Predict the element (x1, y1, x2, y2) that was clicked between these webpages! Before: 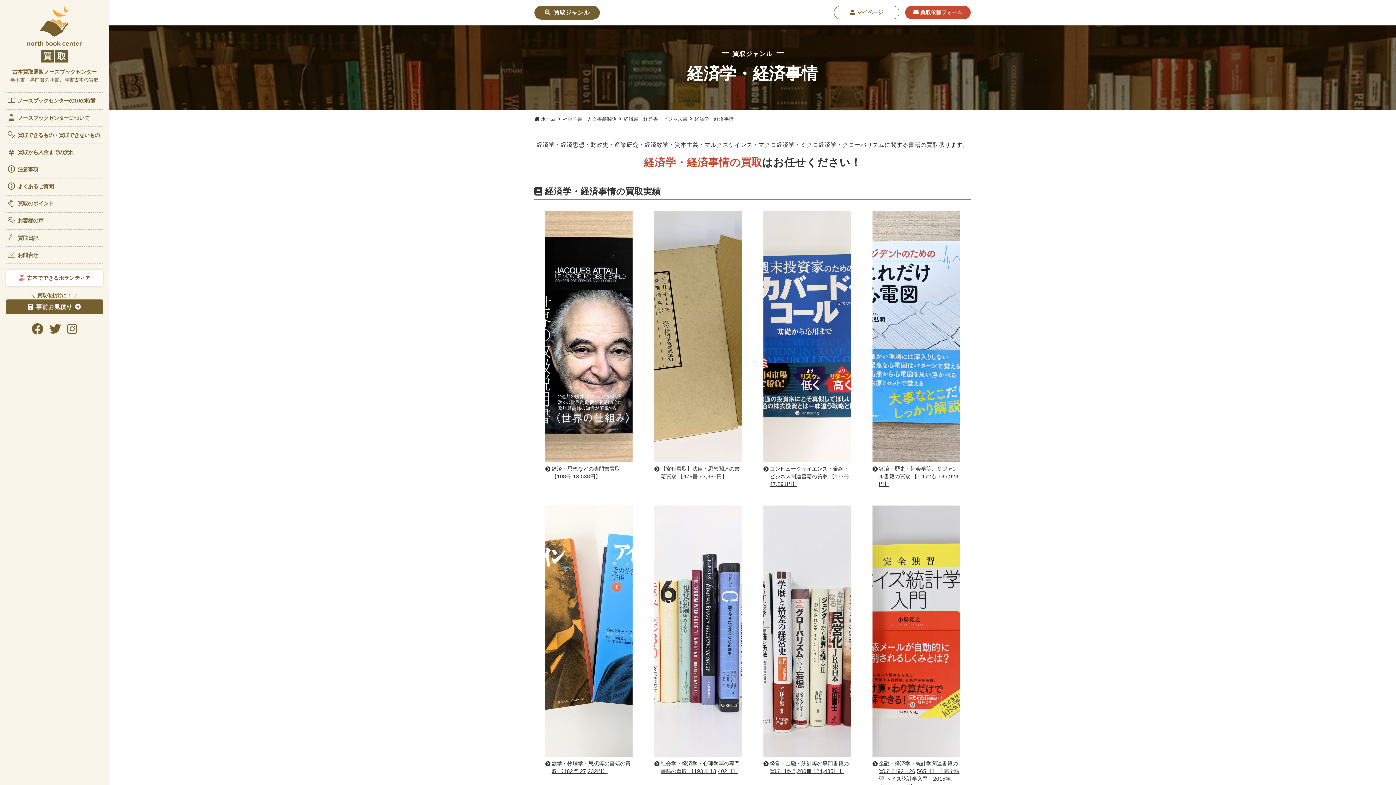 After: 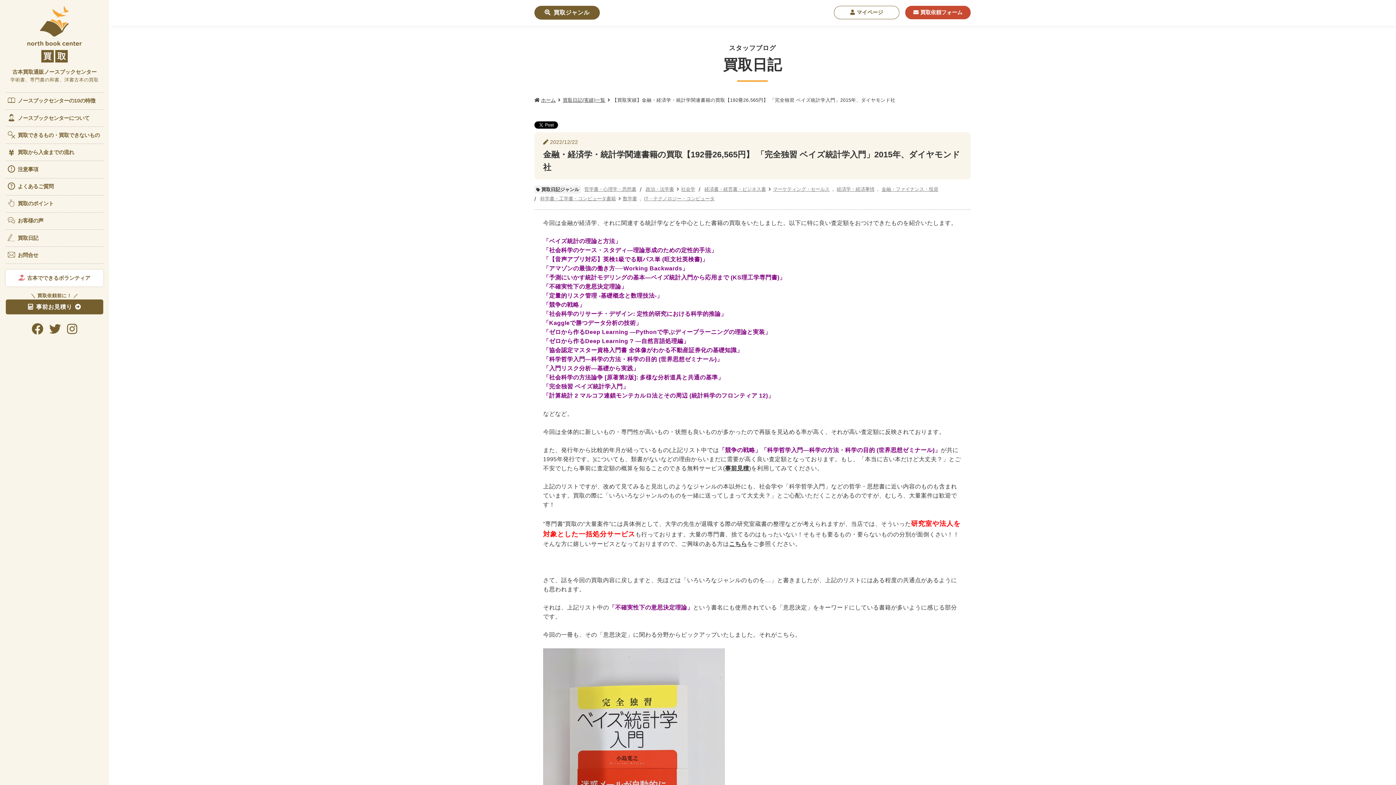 Action: bbox: (872, 749, 960, 755)